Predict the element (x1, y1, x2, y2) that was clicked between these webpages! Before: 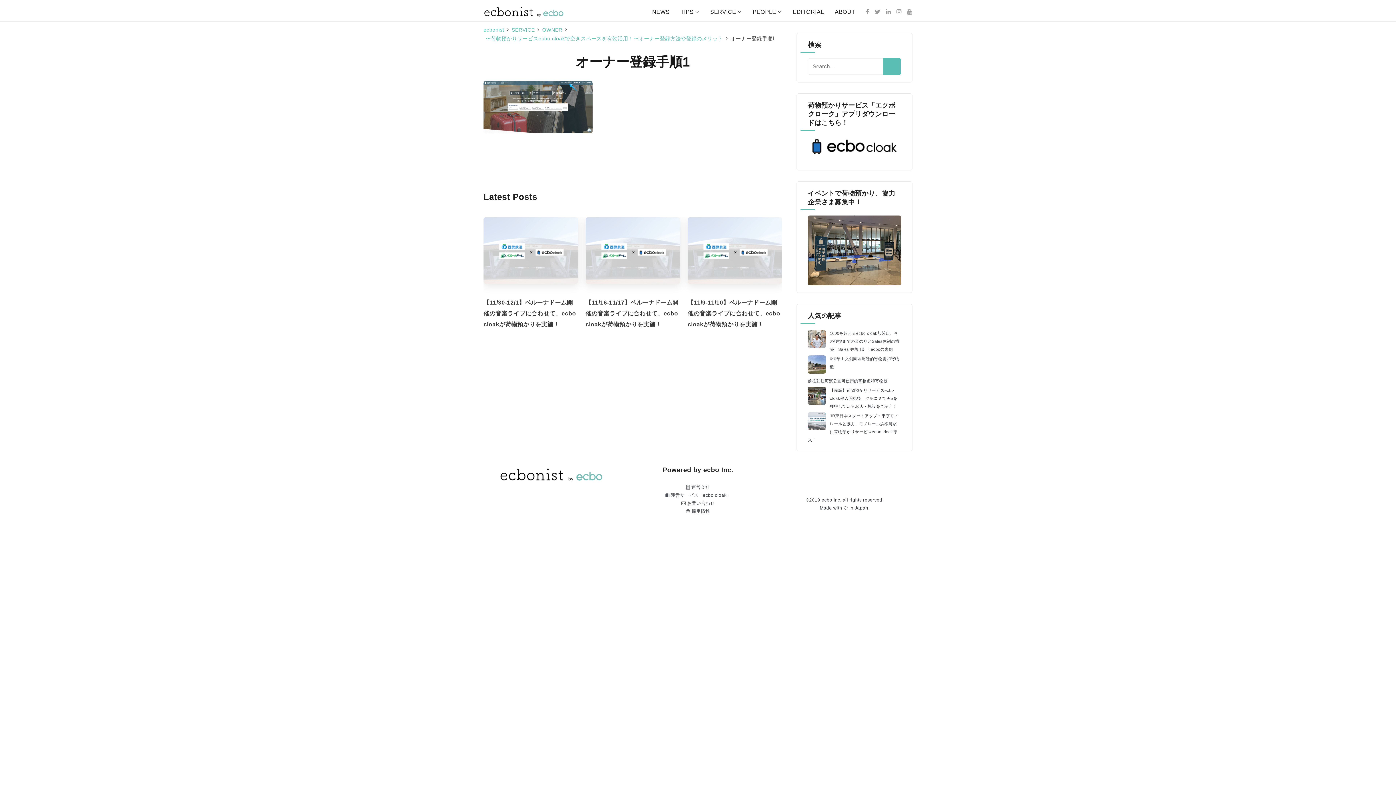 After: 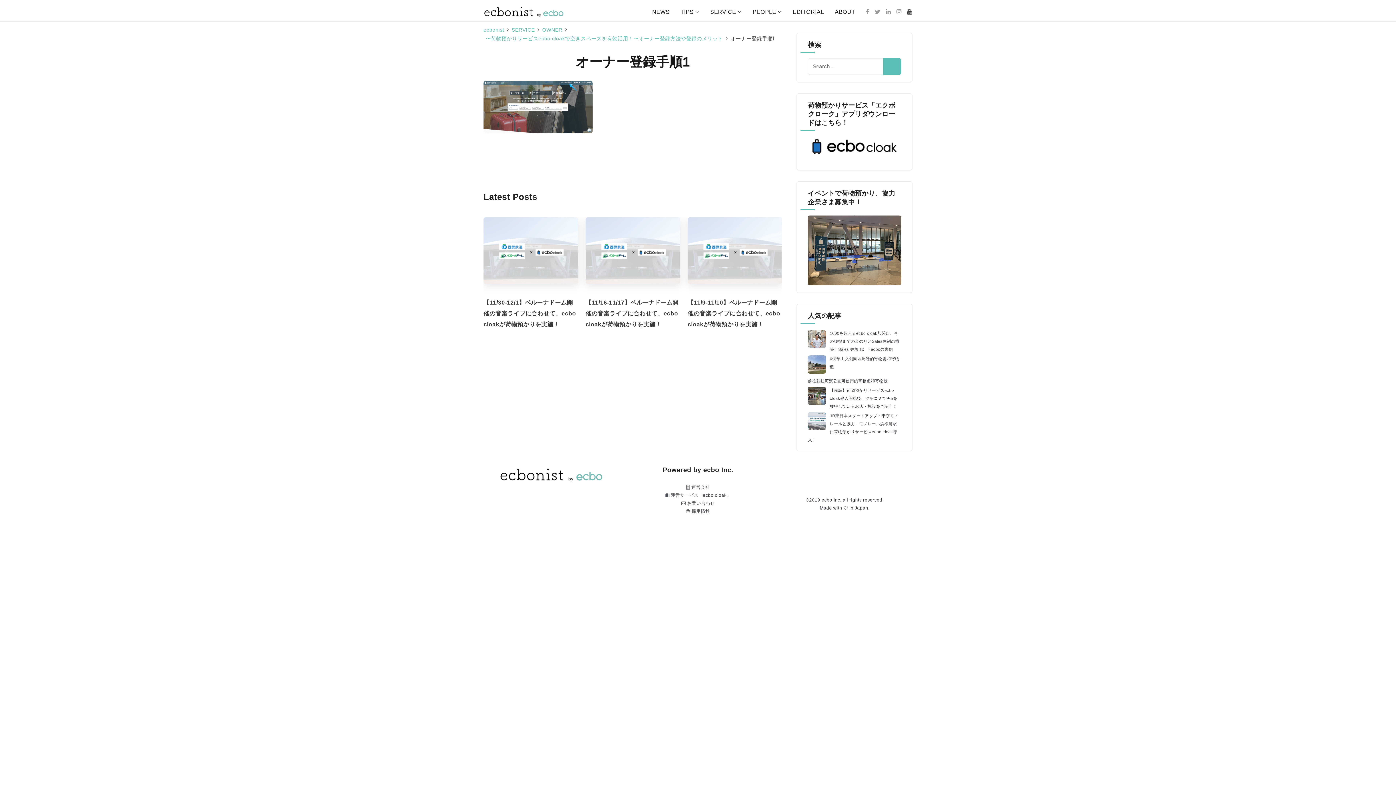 Action: bbox: (907, 6, 912, 17)